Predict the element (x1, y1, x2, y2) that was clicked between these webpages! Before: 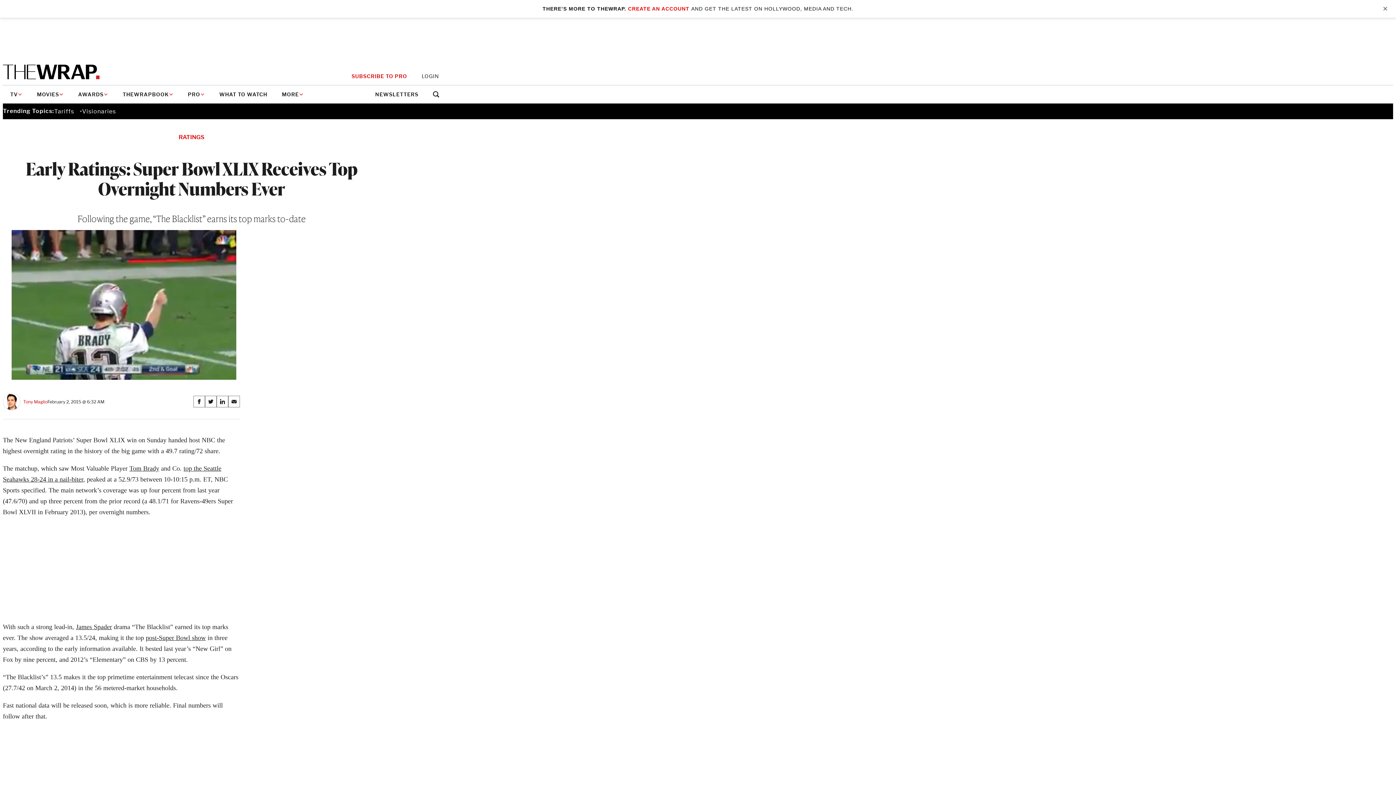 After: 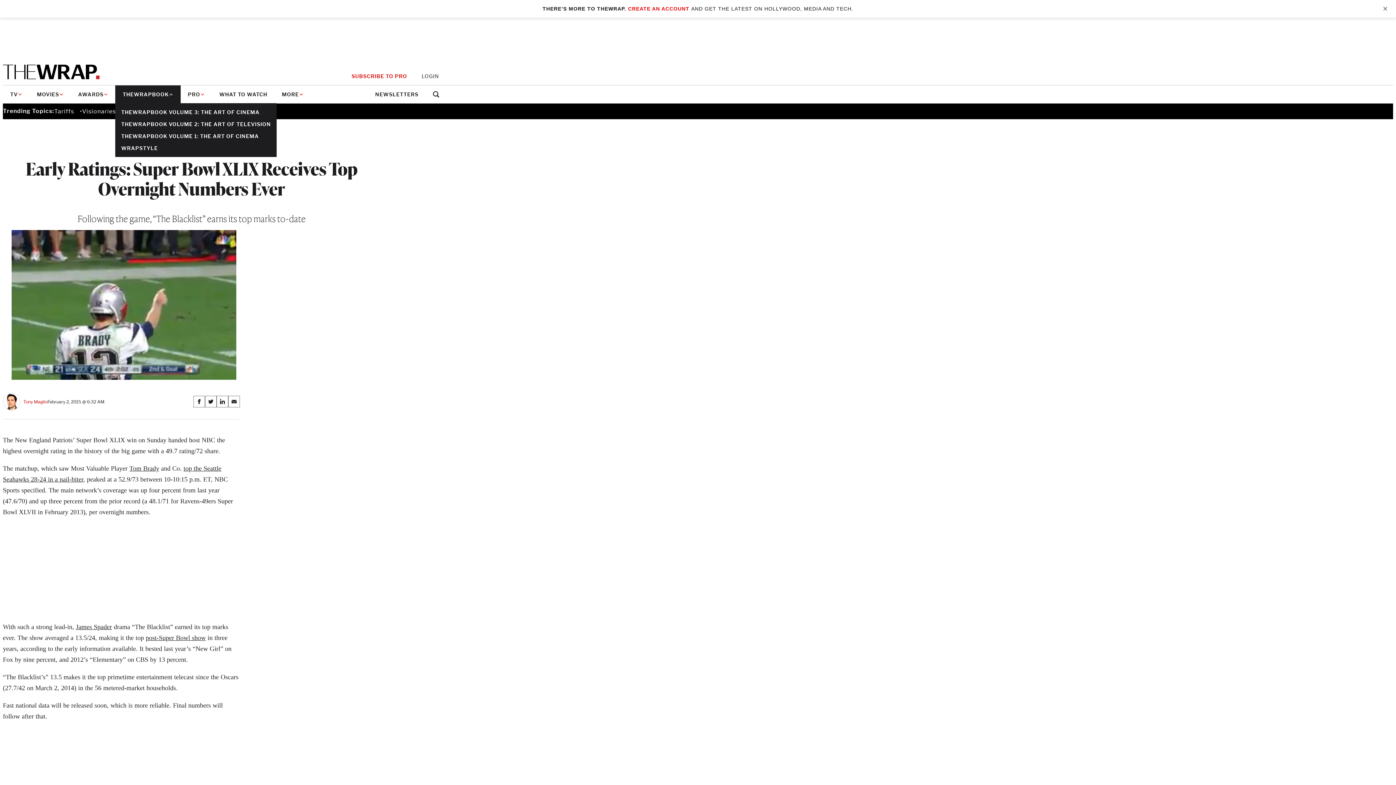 Action: bbox: (115, 85, 180, 103) label: THEWRAPBOOK